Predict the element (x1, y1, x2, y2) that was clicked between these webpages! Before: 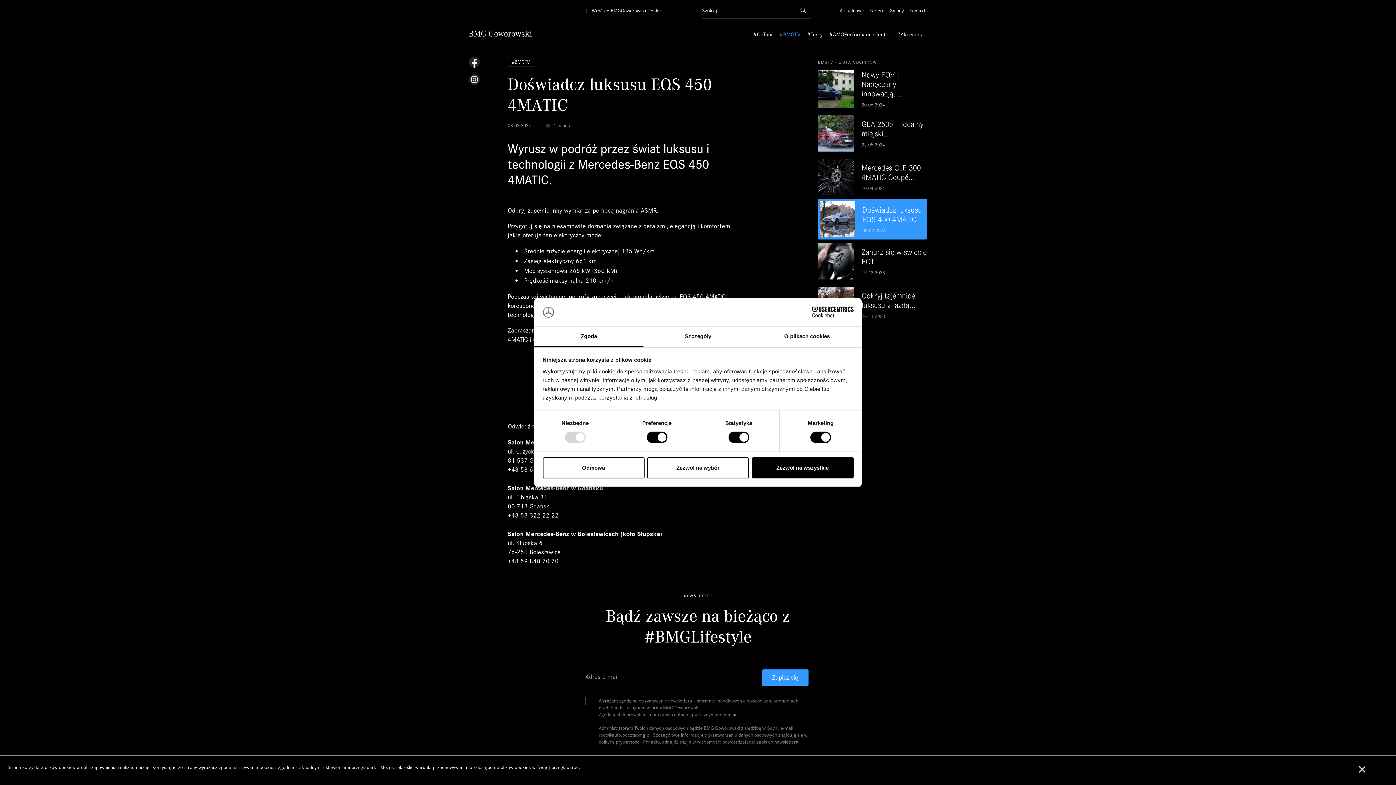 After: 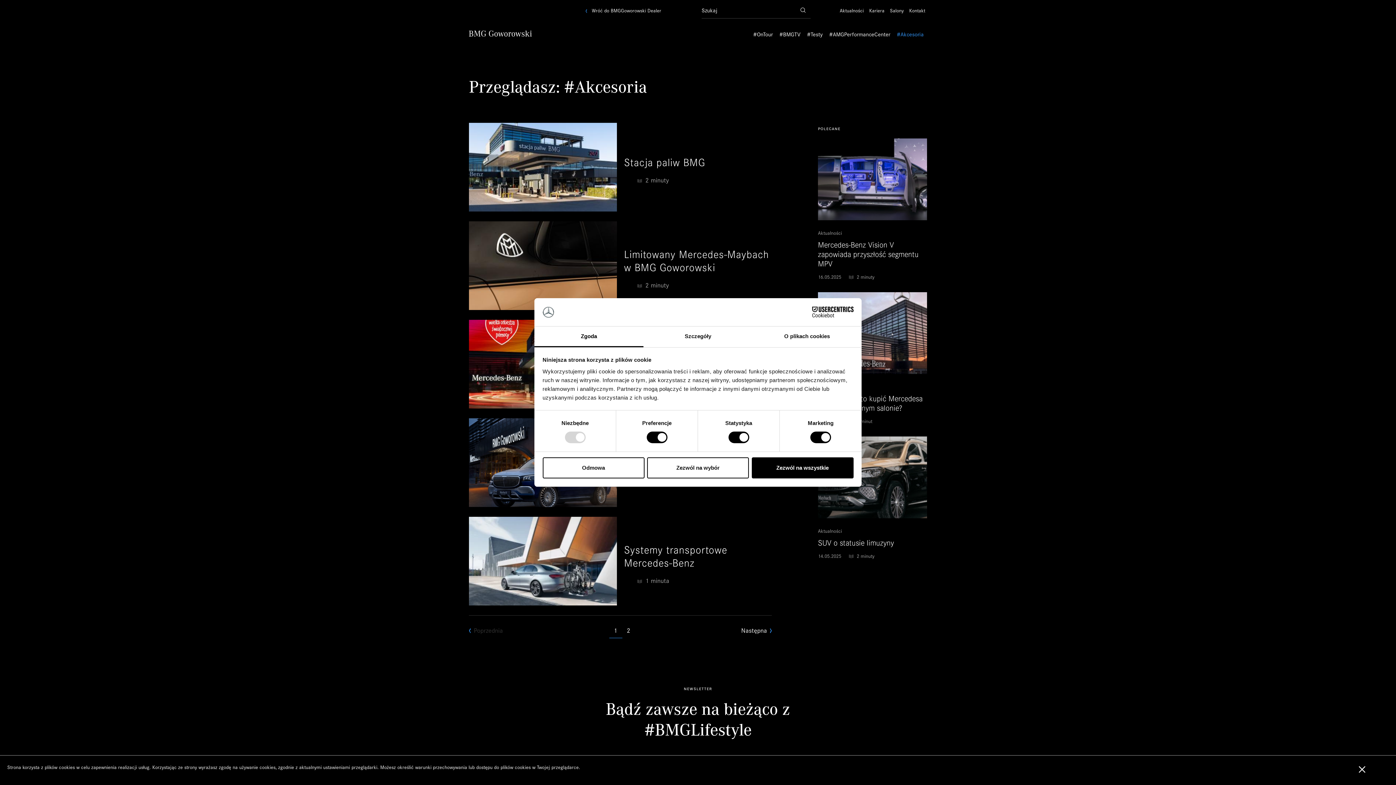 Action: bbox: (893, 26, 927, 41) label: #Akcesoria